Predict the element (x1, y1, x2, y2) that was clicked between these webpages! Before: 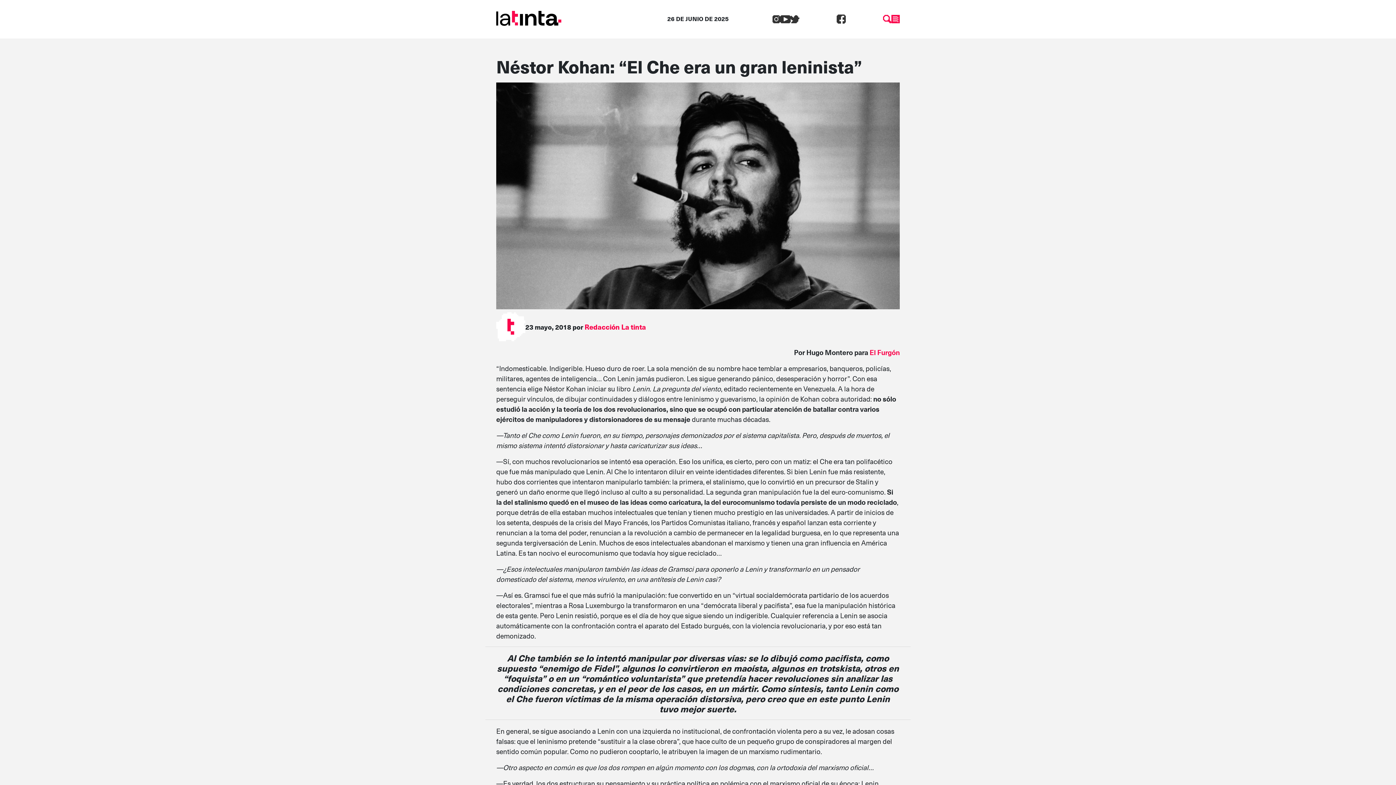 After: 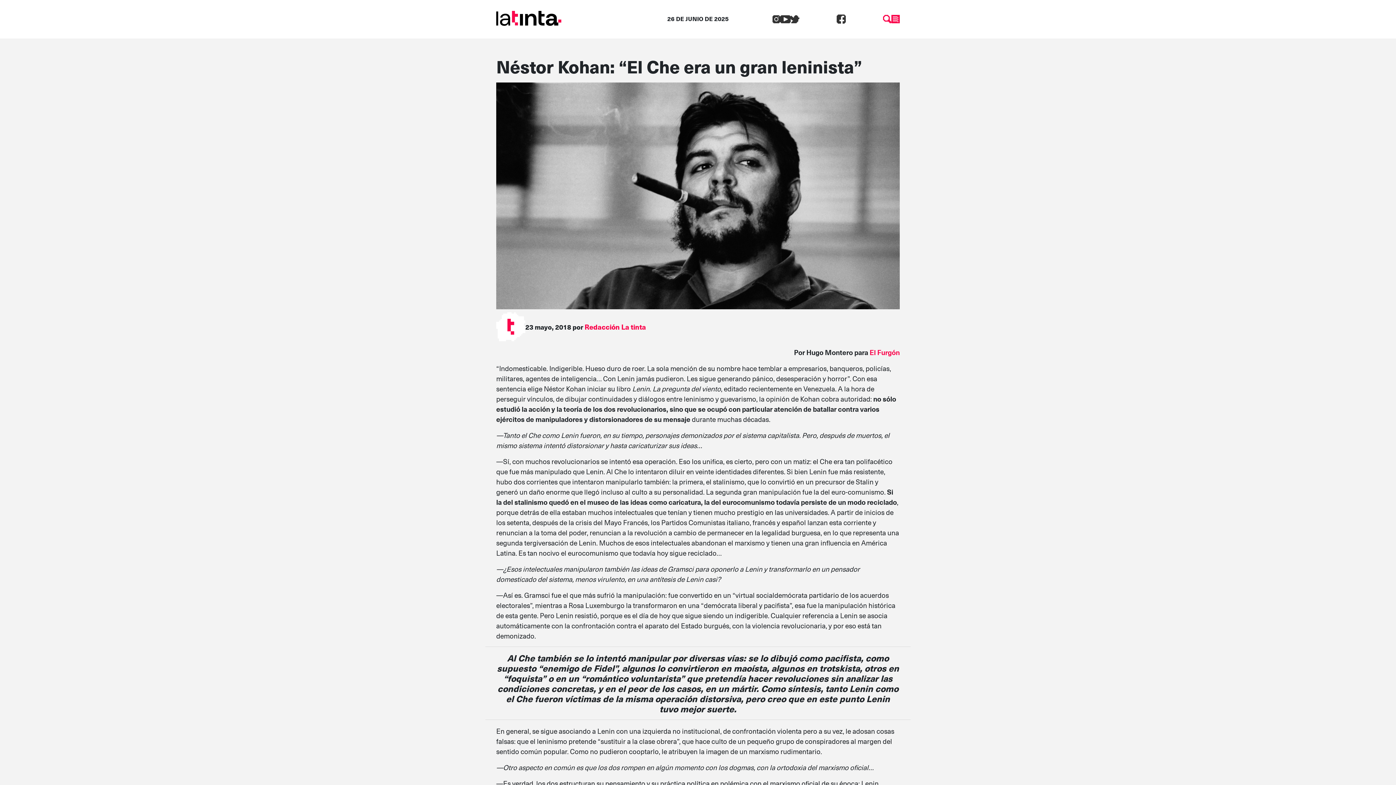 Action: label: El Furgón bbox: (869, 347, 900, 357)